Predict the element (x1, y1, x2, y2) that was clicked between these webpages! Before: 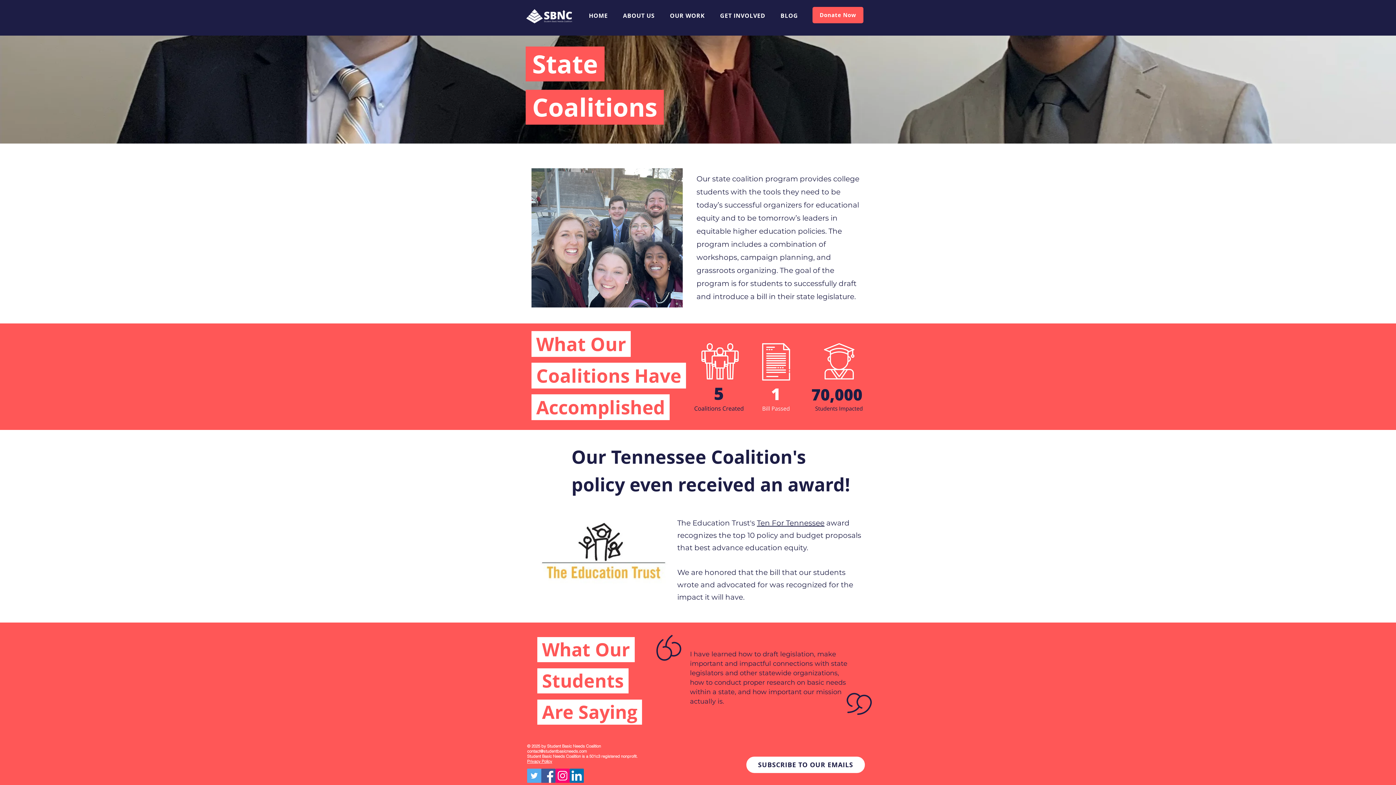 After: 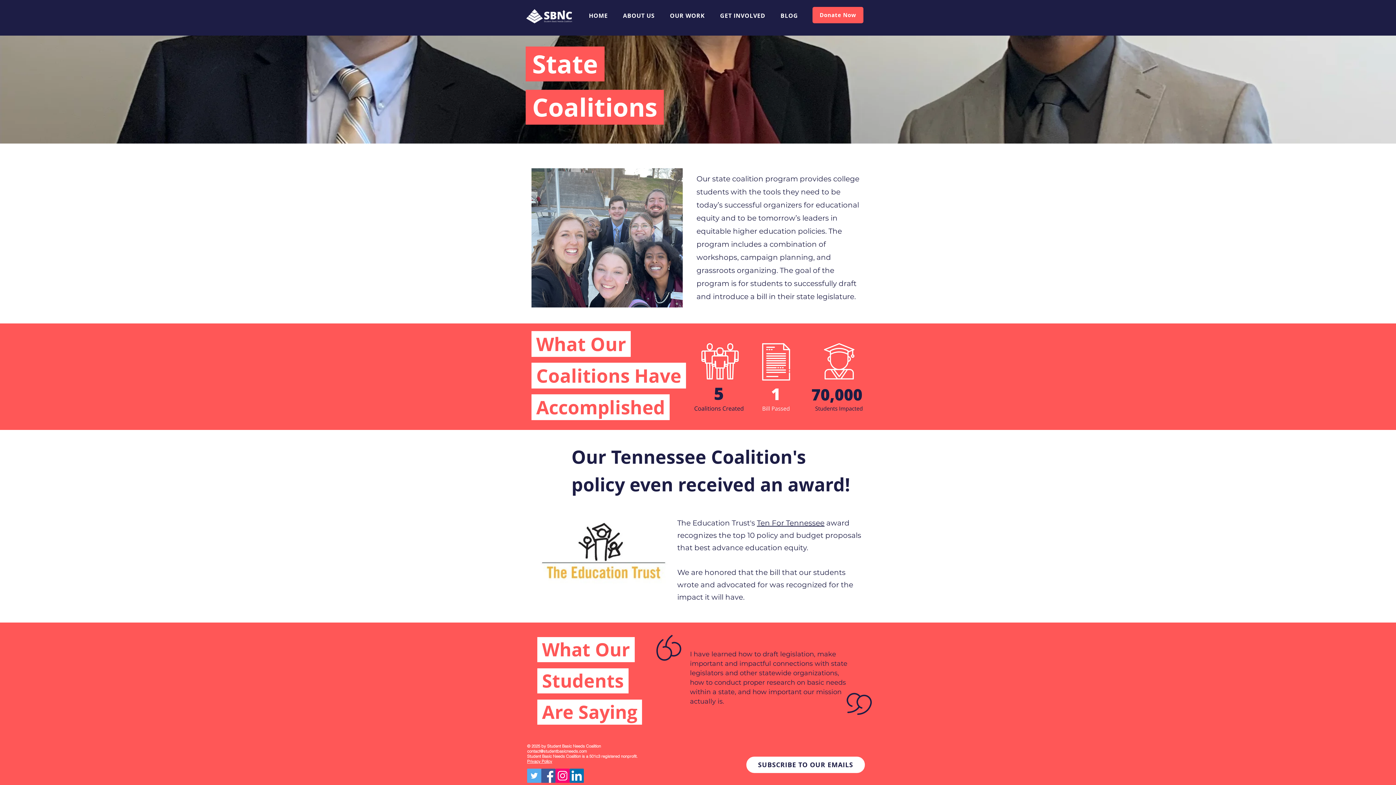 Action: label: ABOUT US bbox: (617, 8, 661, 23)